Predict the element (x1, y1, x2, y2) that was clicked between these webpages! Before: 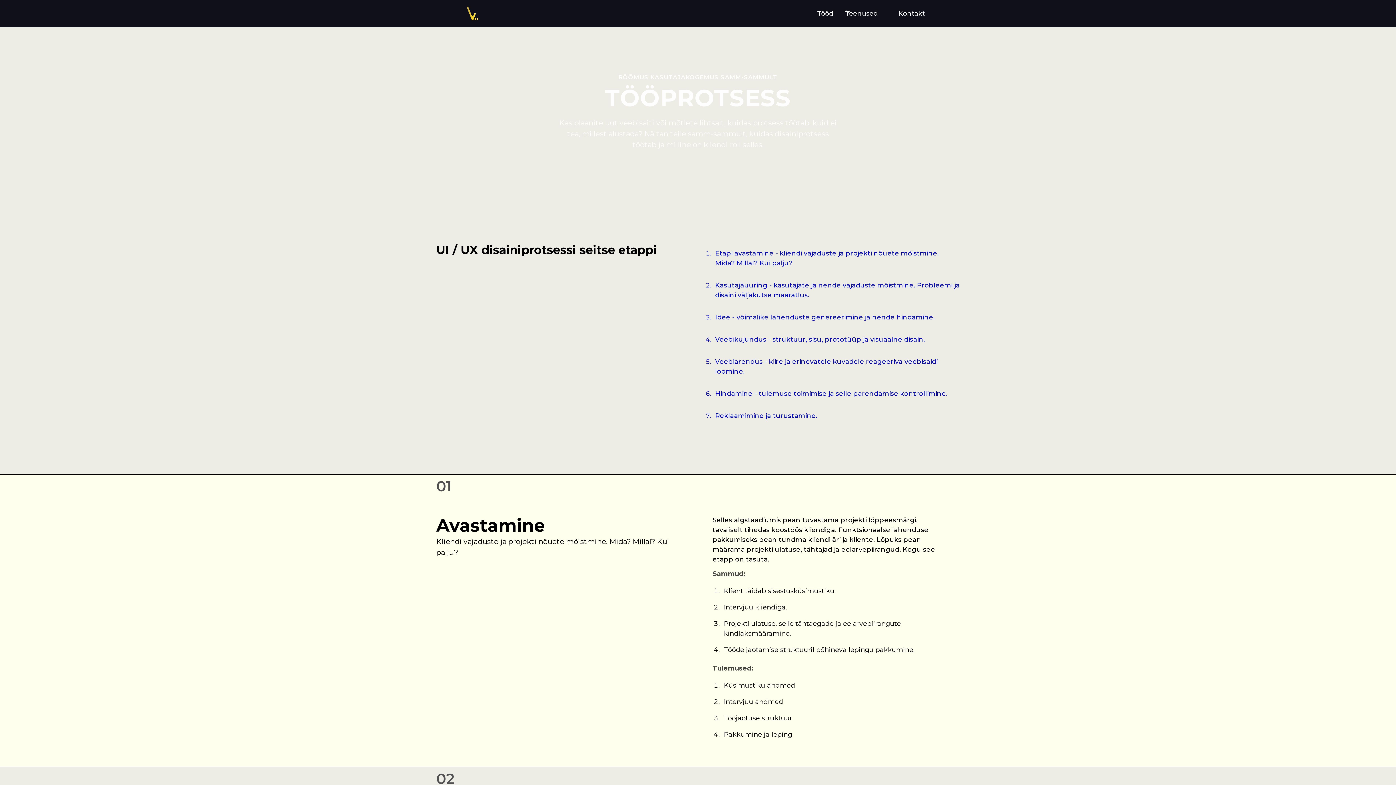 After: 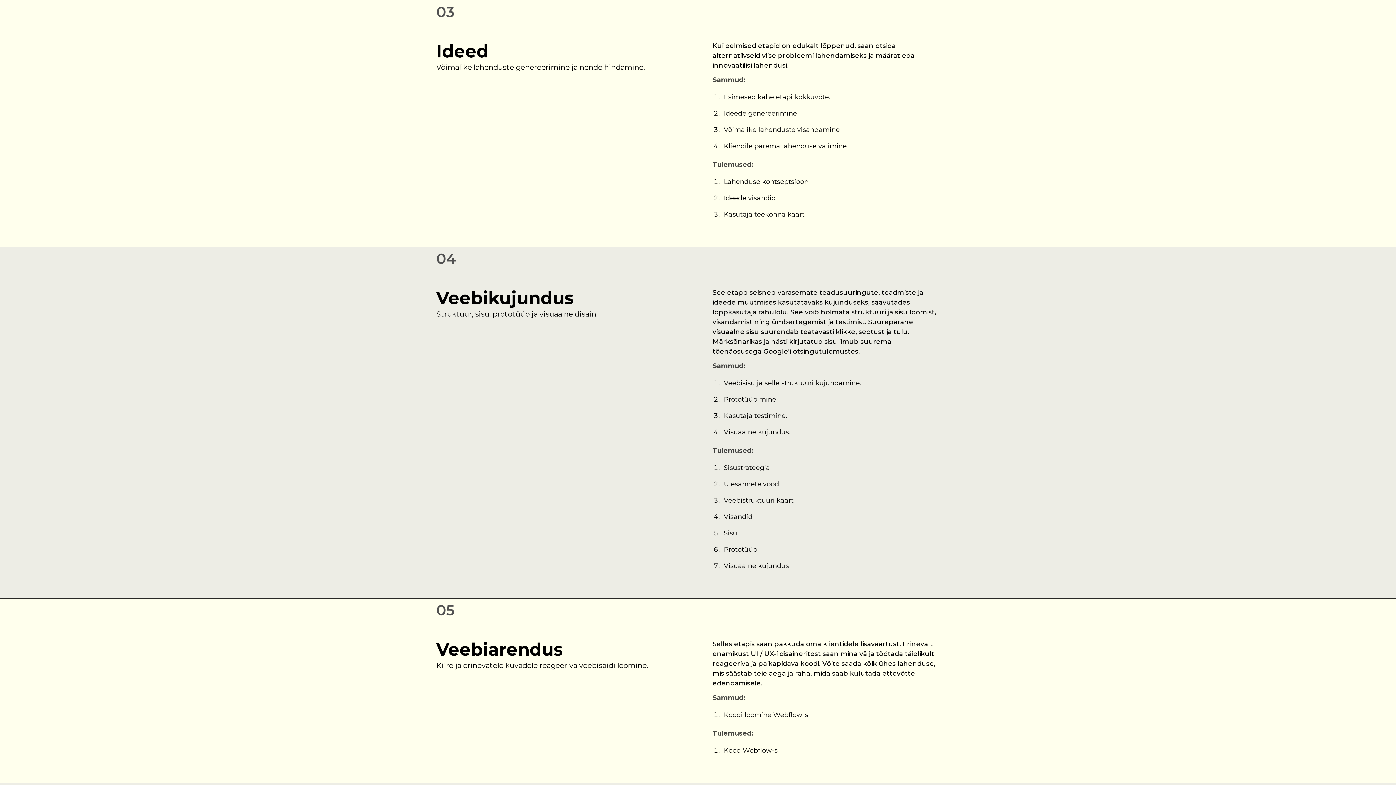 Action: label: Idee - võimalike lahenduste genereerimine ja nende hindamine. bbox: (715, 313, 934, 321)